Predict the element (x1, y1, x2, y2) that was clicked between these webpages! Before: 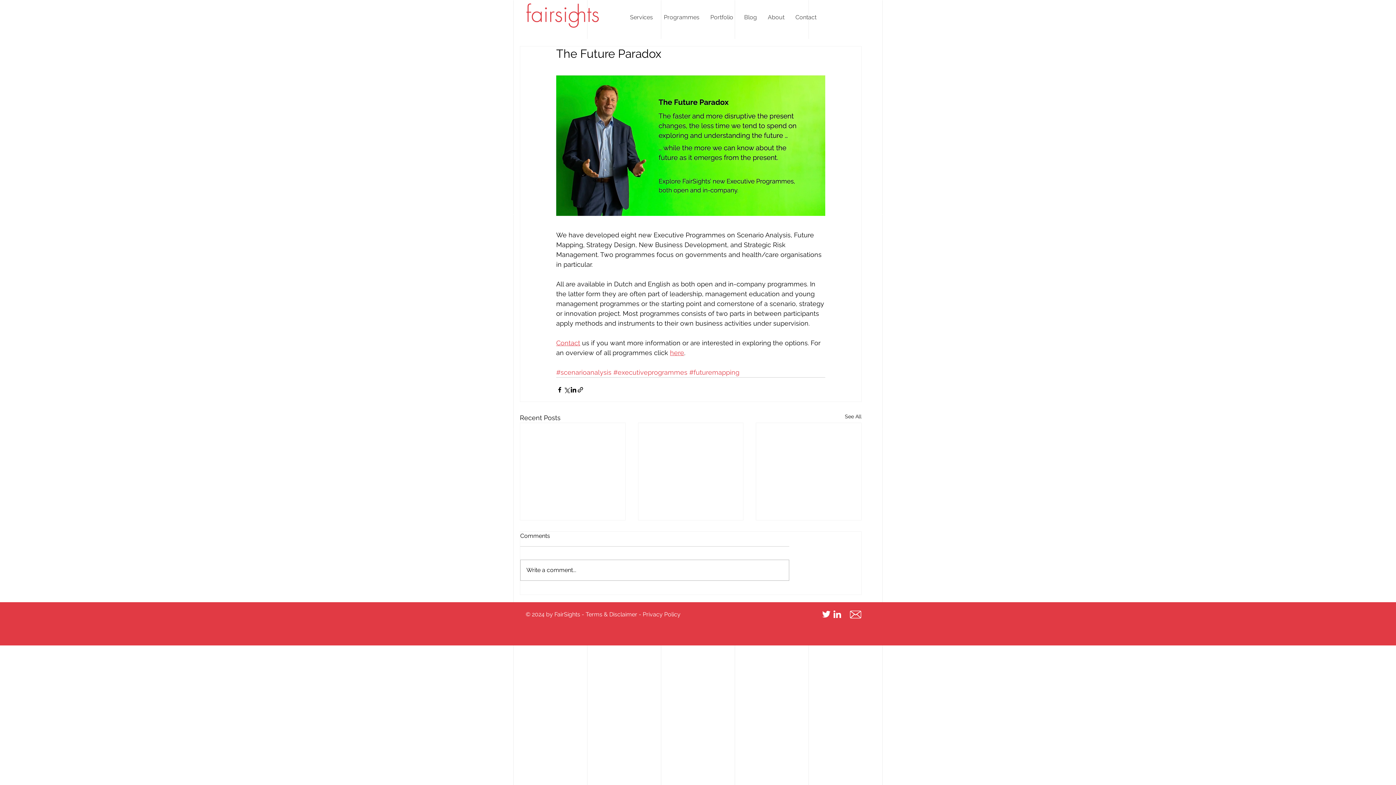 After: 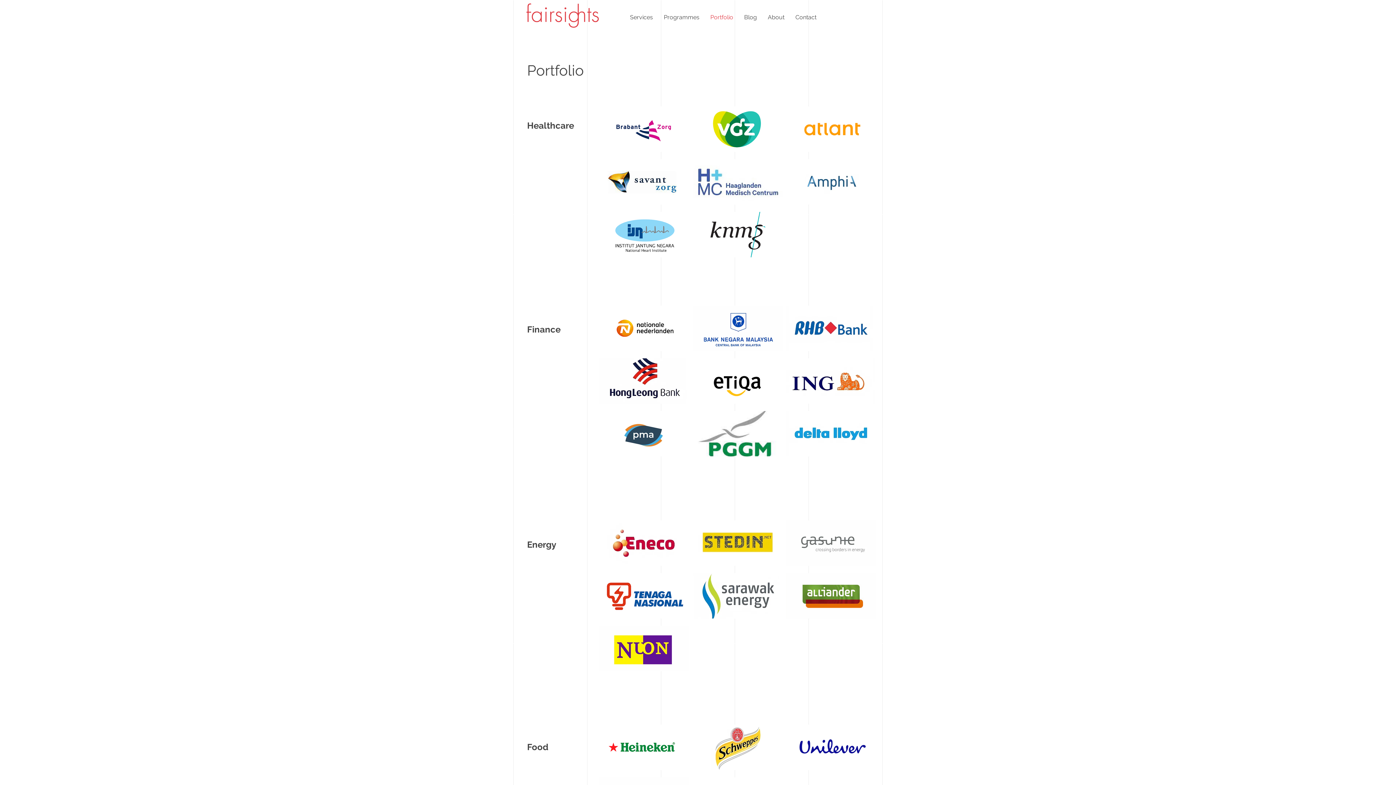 Action: label: Portfolio bbox: (705, 10, 738, 24)